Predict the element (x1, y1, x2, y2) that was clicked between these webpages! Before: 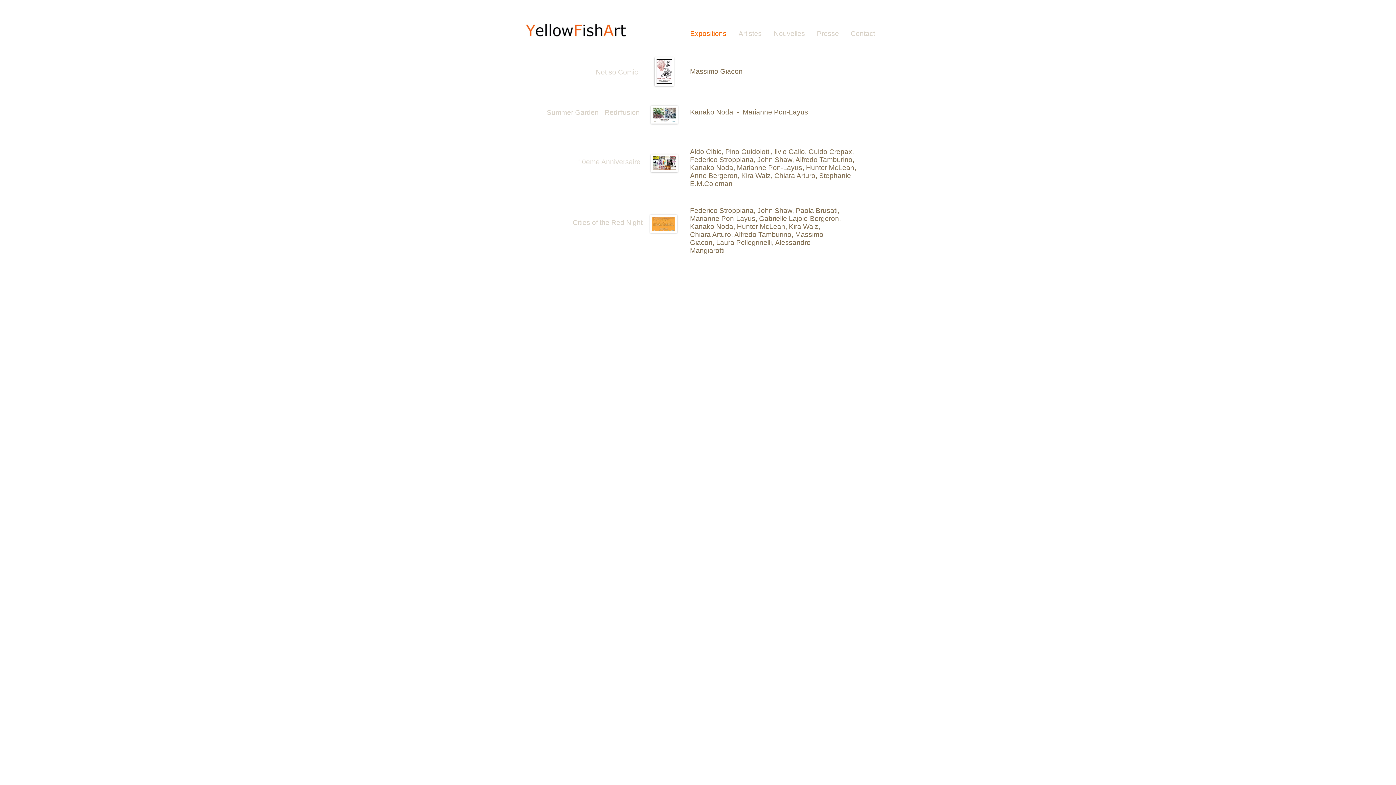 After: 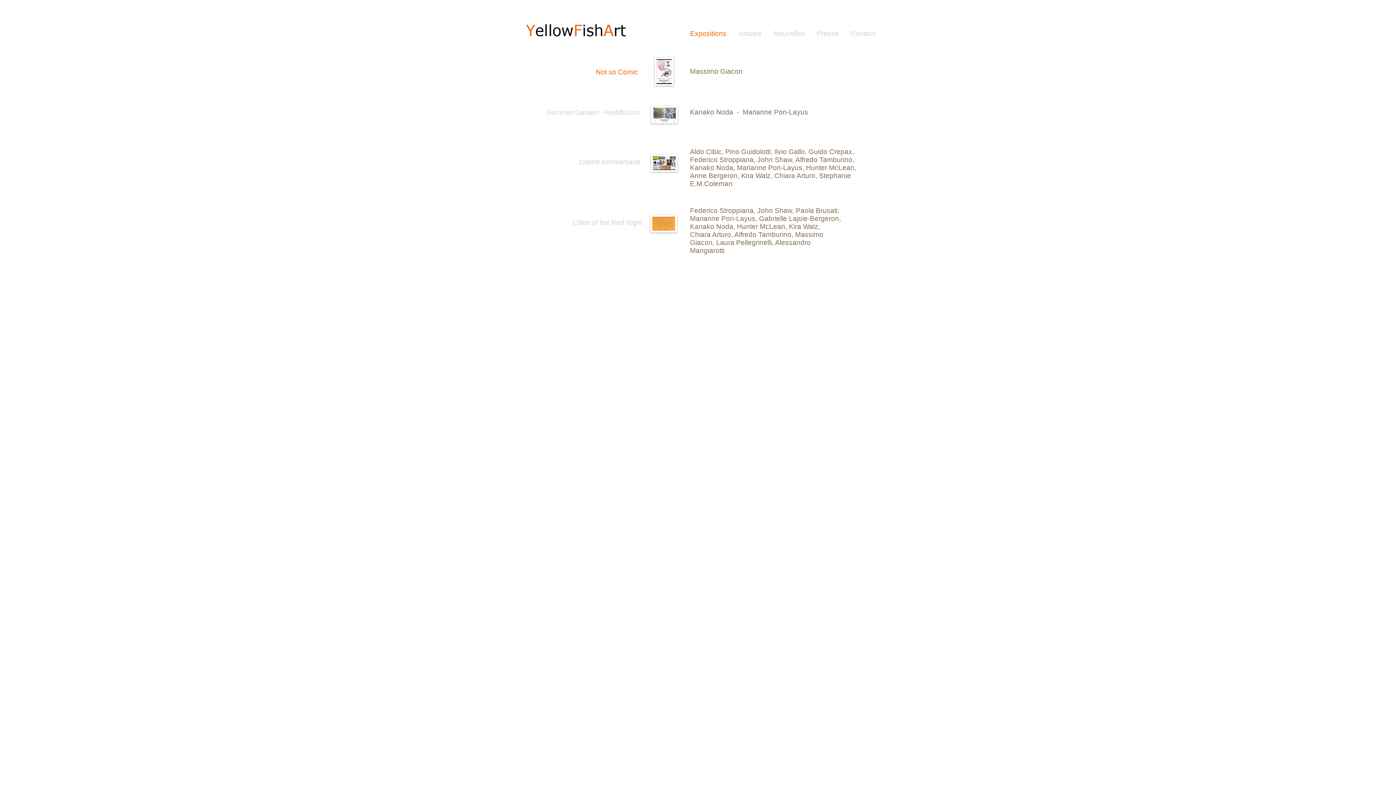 Action: label: Not so Comic bbox: (592, 61, 642, 83)